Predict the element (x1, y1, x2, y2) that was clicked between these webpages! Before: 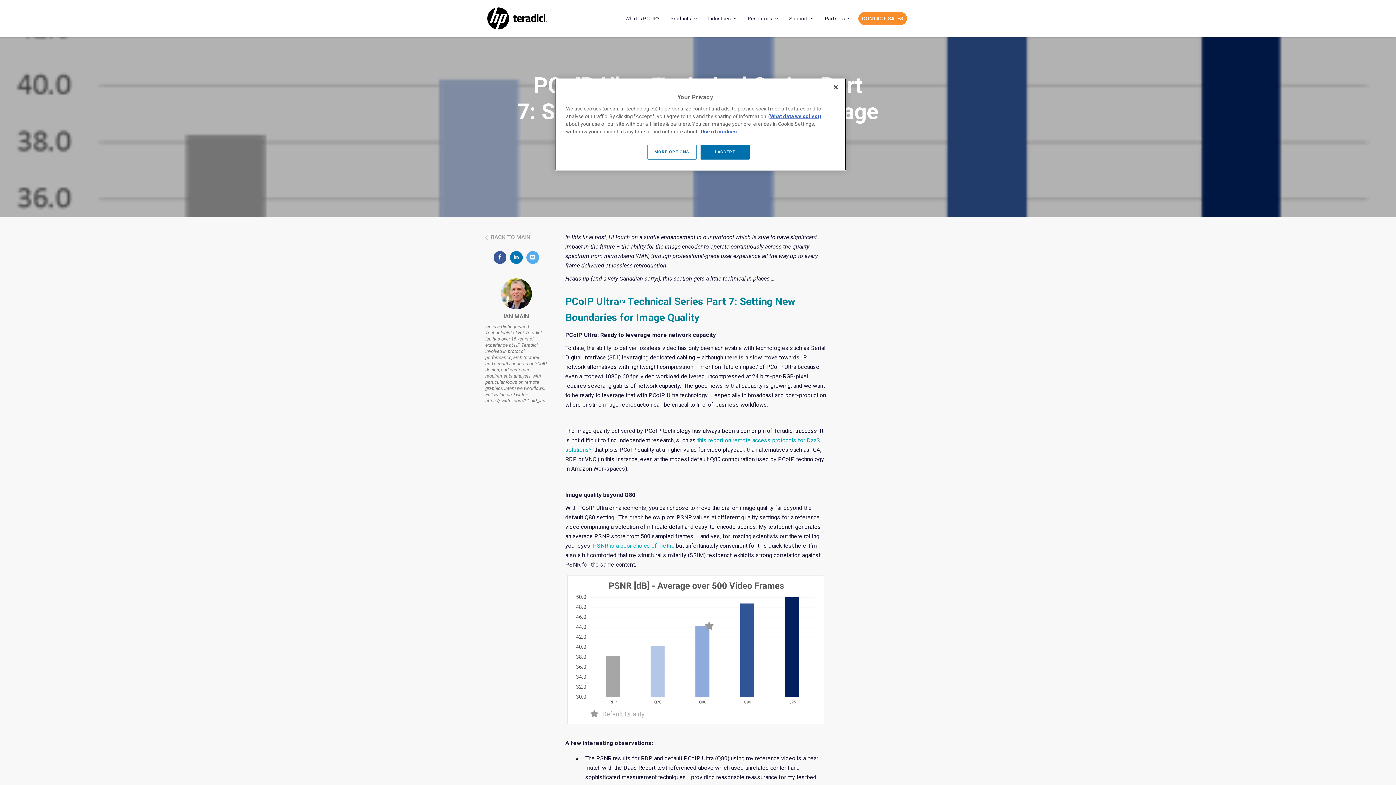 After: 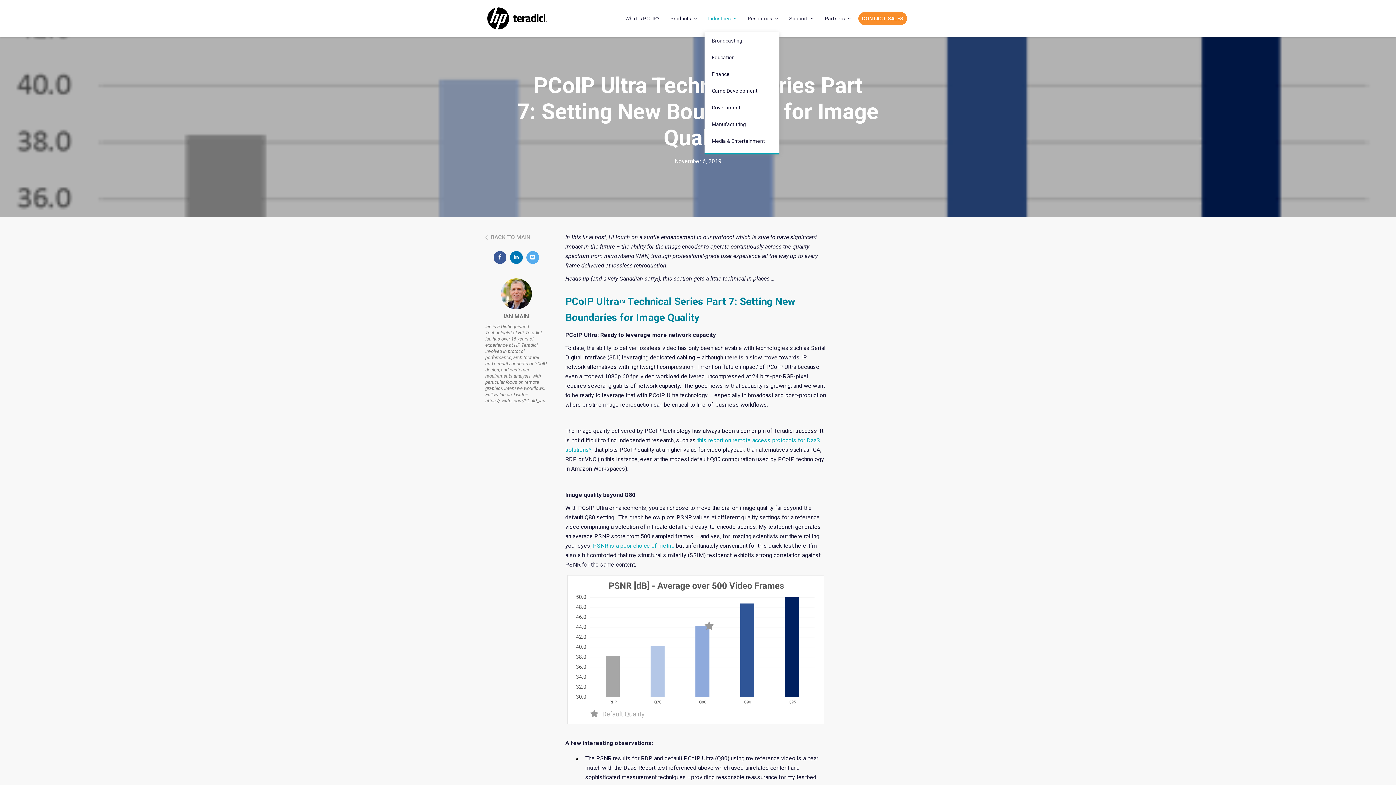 Action: bbox: (704, 4, 740, 32) label: Industries